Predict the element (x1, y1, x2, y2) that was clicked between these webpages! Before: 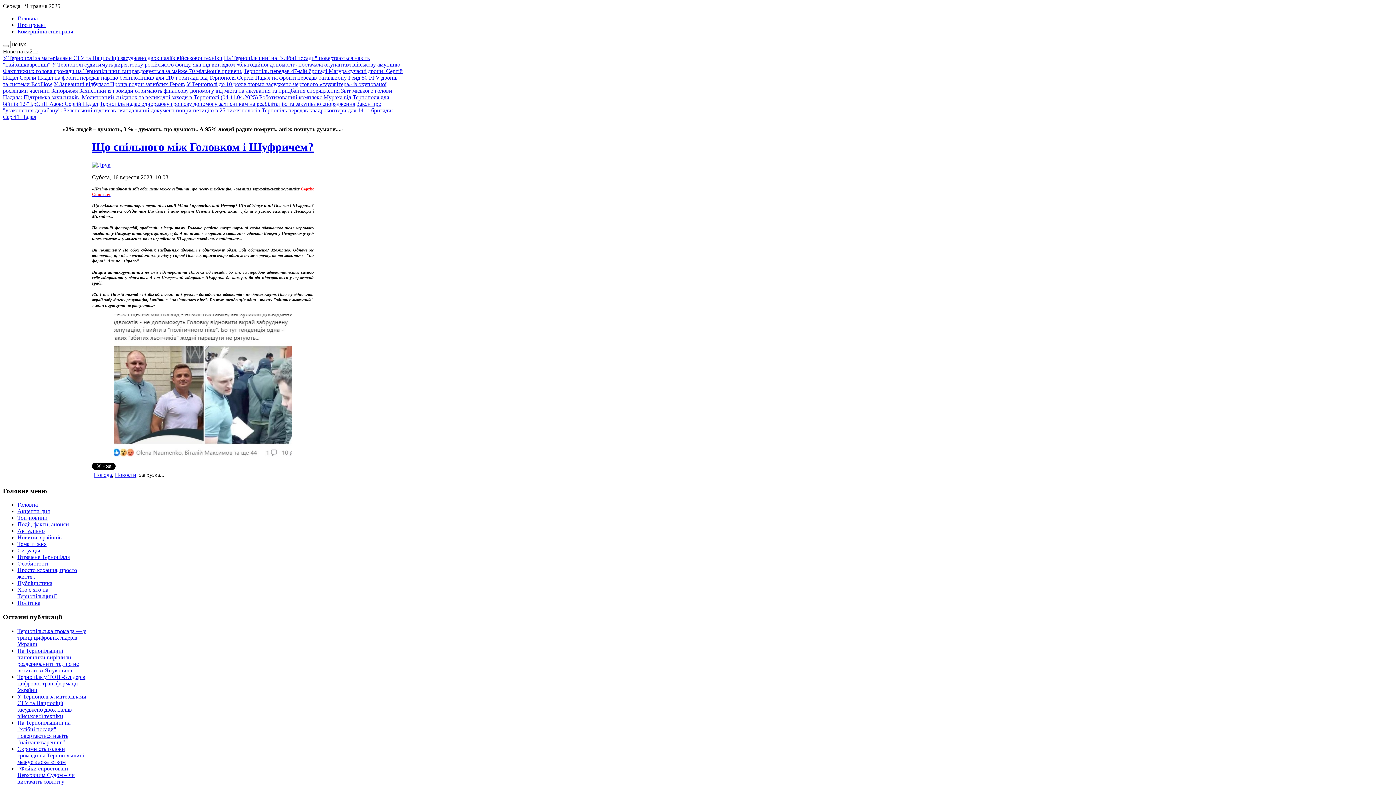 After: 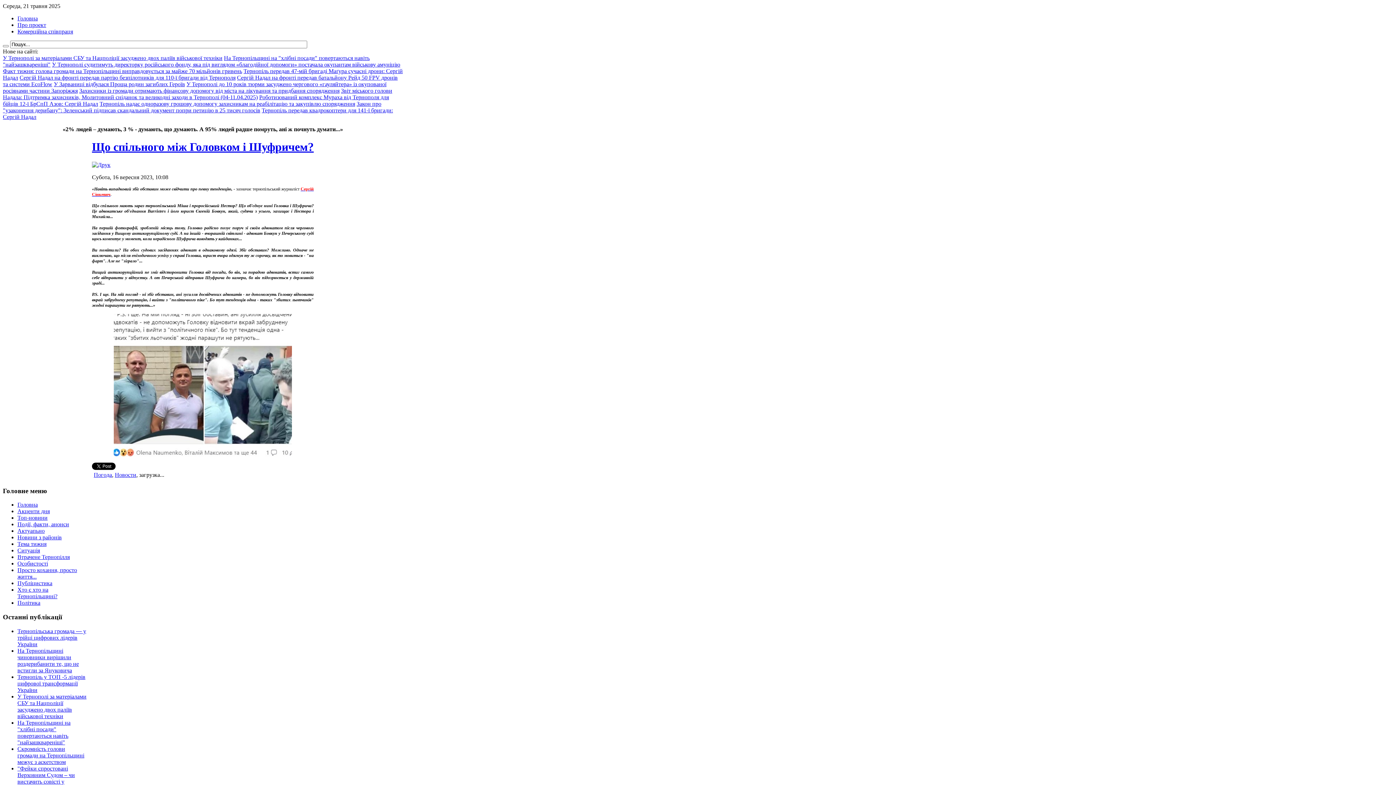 Action: bbox: (92, 140, 313, 153) label: Що спільного між Головком і Шуфричем?